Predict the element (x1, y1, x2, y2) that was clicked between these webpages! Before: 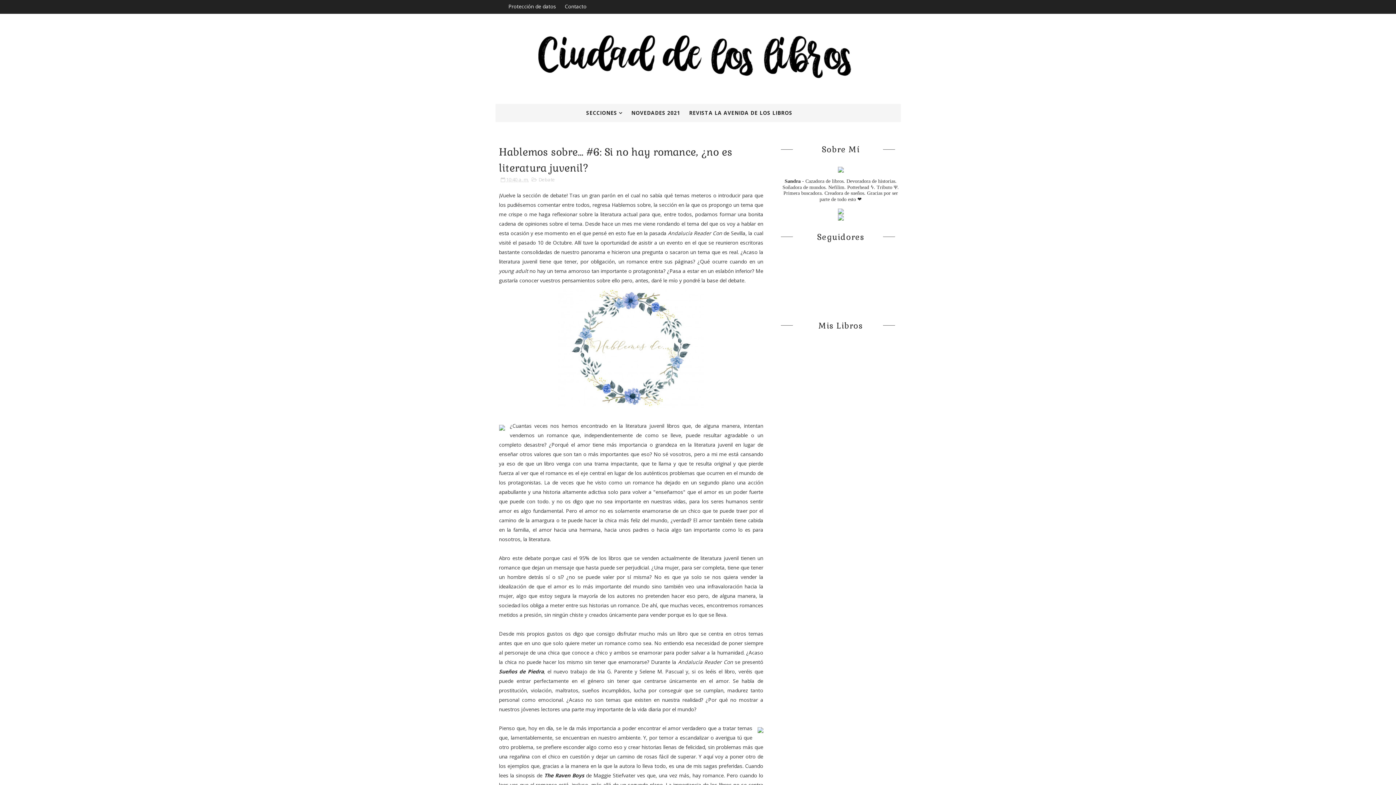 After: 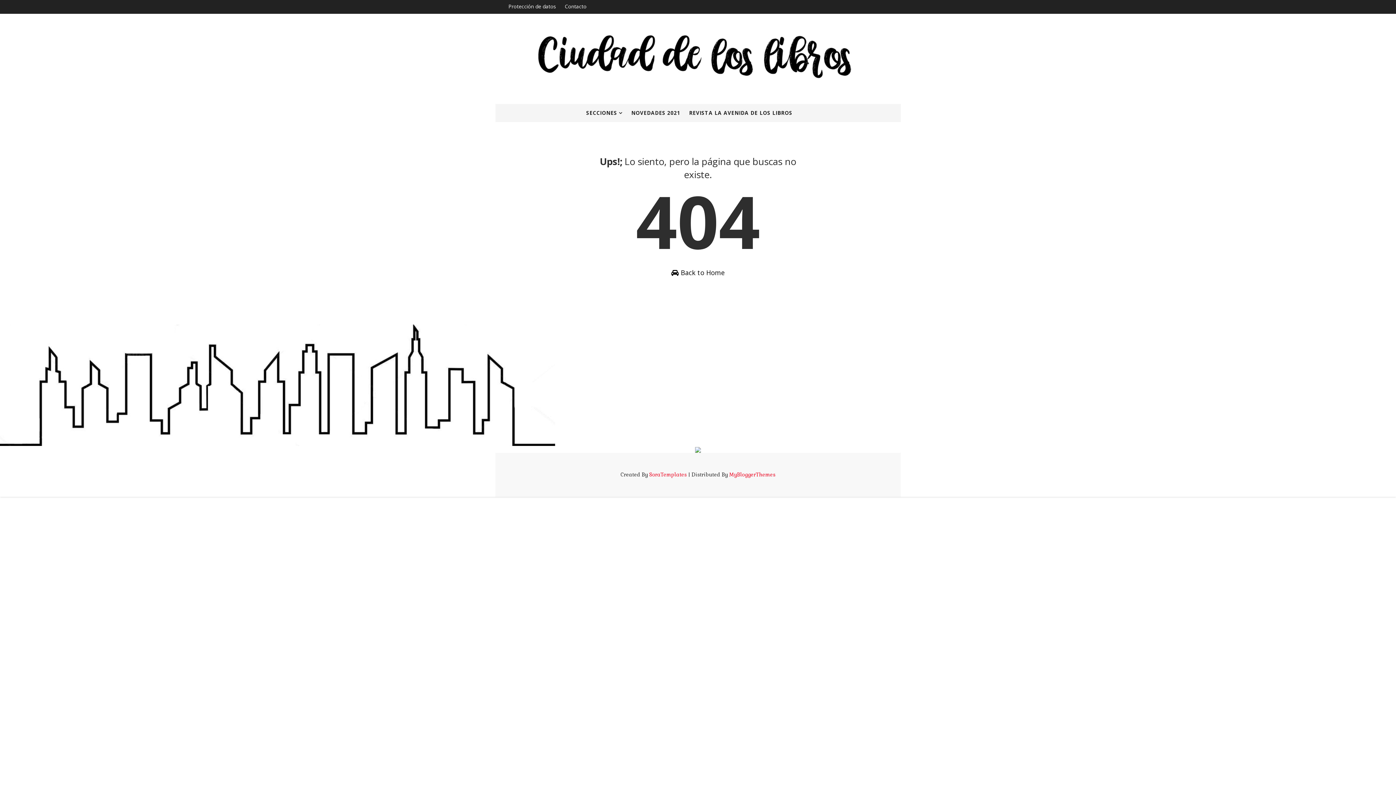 Action: bbox: (627, 104, 684, 122) label: NOVEDADES 2021